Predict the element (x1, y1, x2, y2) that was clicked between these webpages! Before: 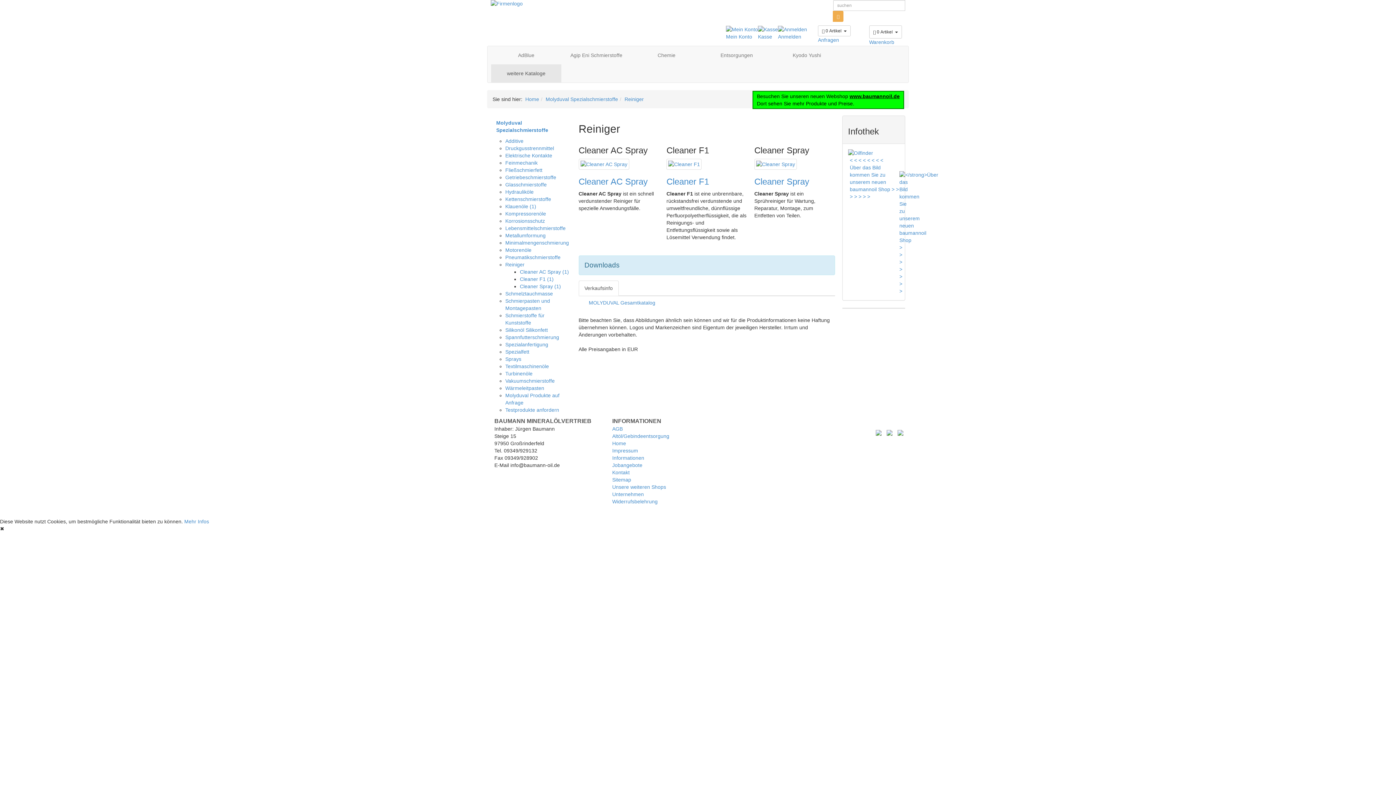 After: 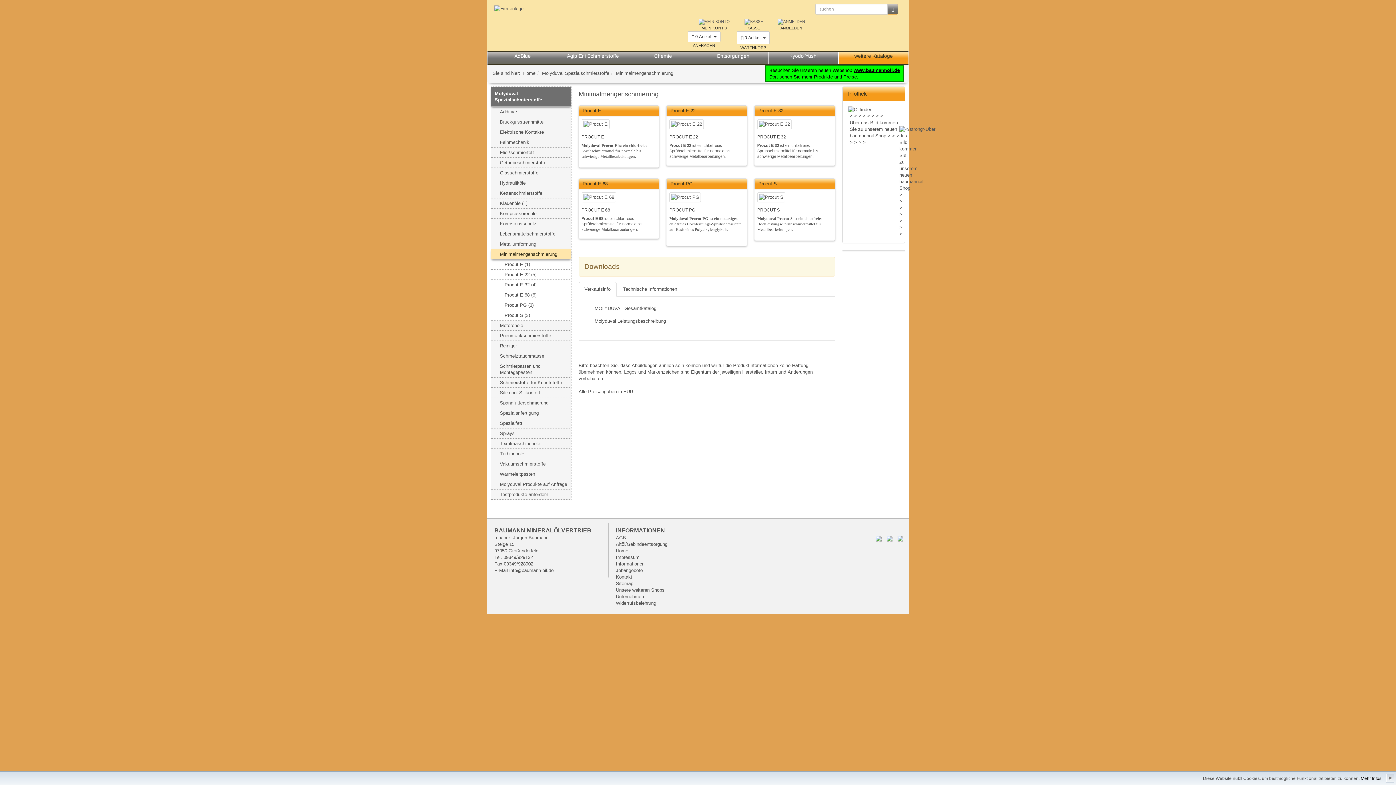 Action: bbox: (505, 240, 569, 245) label: Minimalmengenschmierung